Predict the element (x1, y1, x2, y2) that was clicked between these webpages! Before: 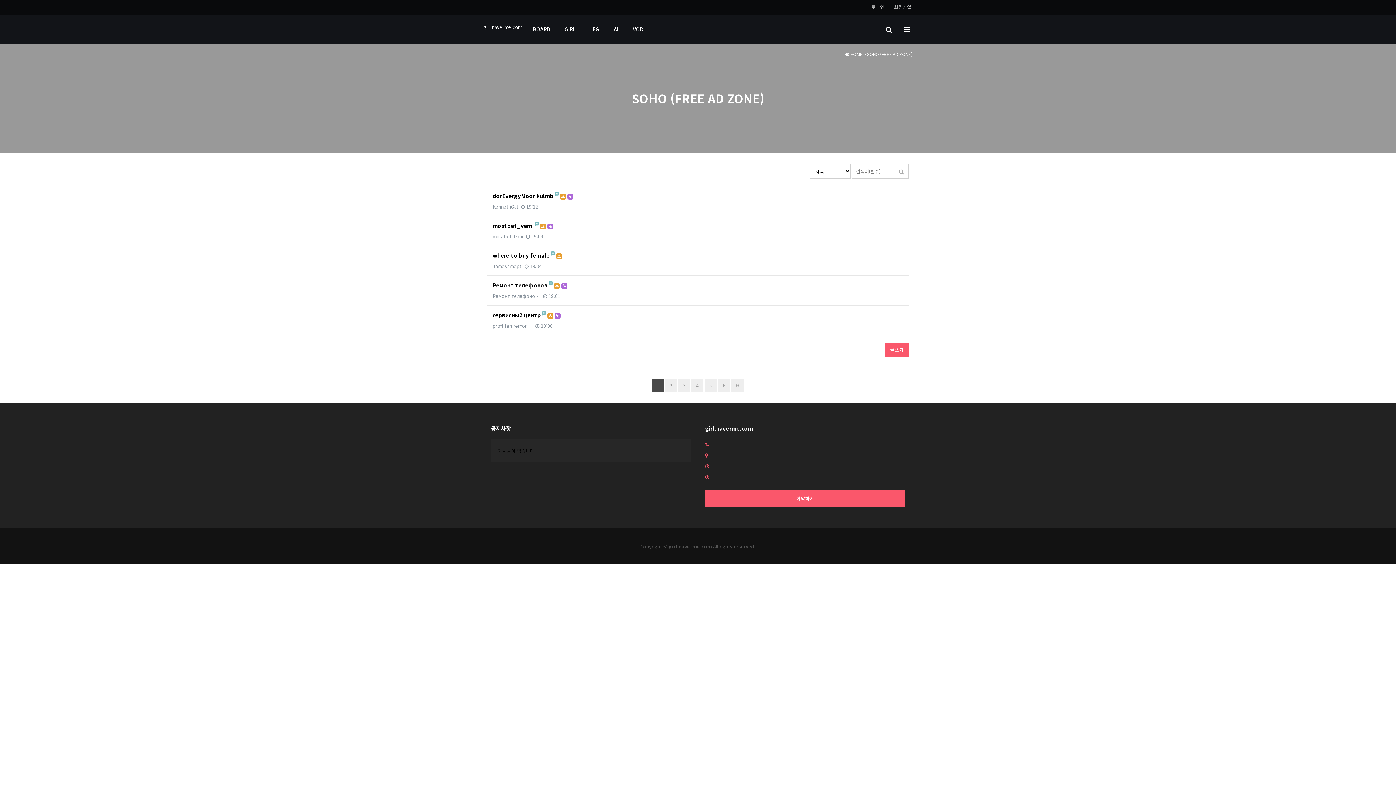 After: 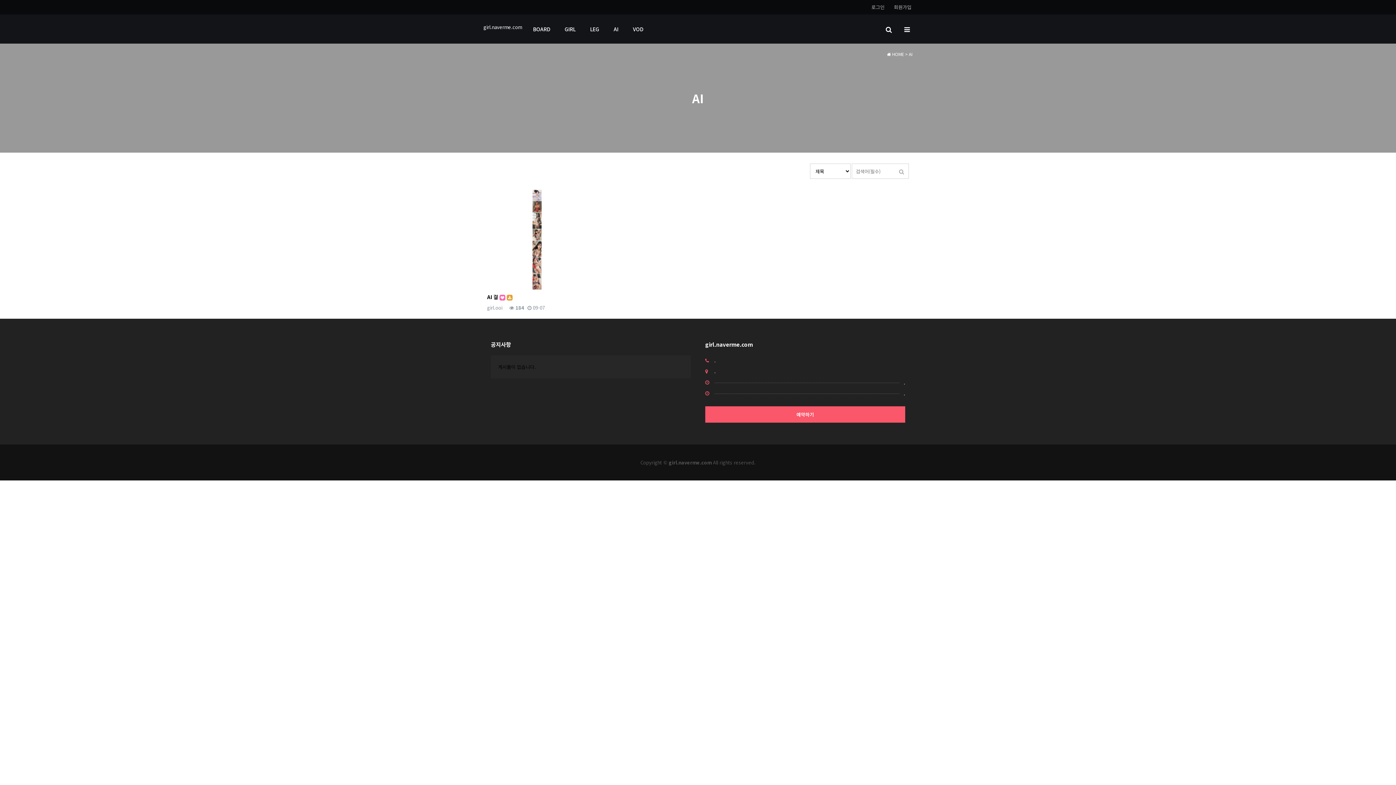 Action: label: AI bbox: (606, 14, 625, 43)